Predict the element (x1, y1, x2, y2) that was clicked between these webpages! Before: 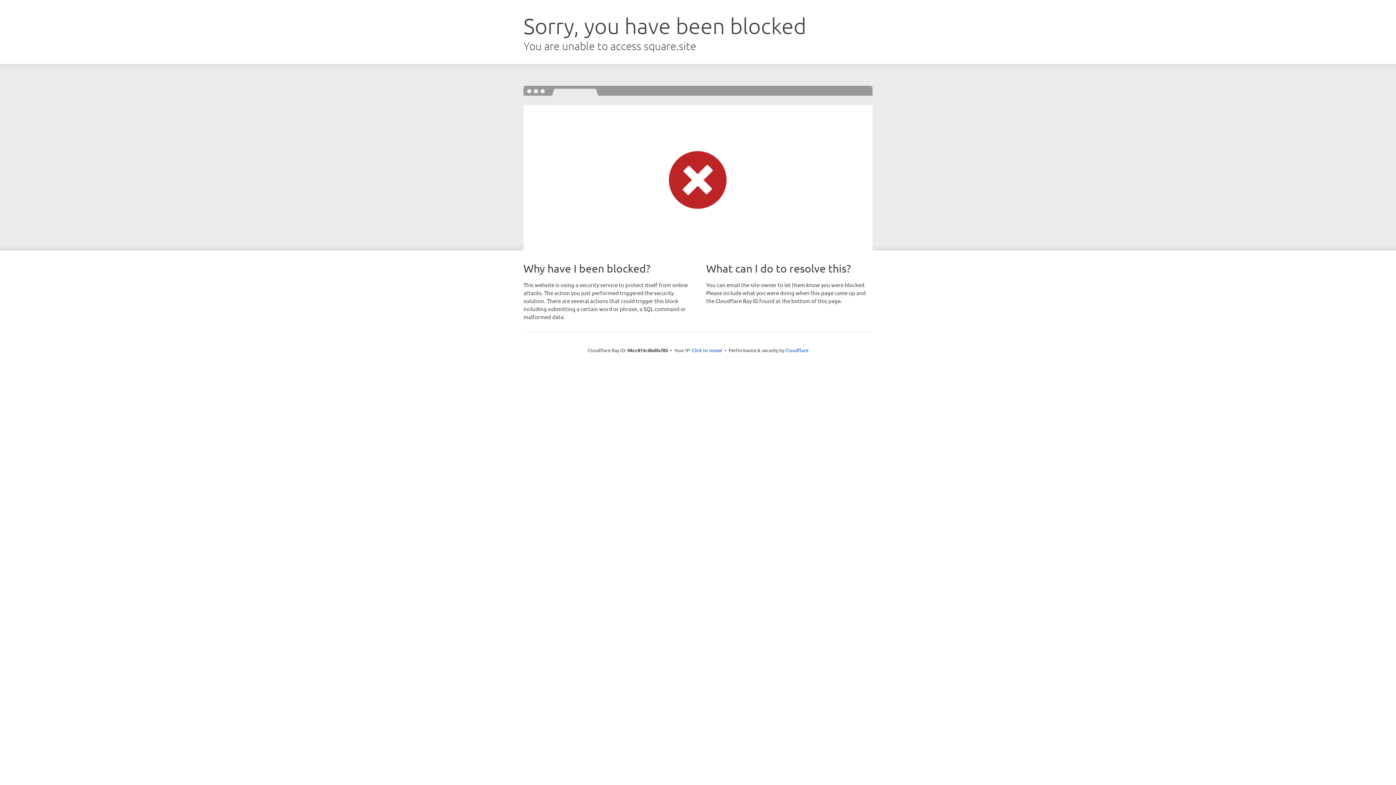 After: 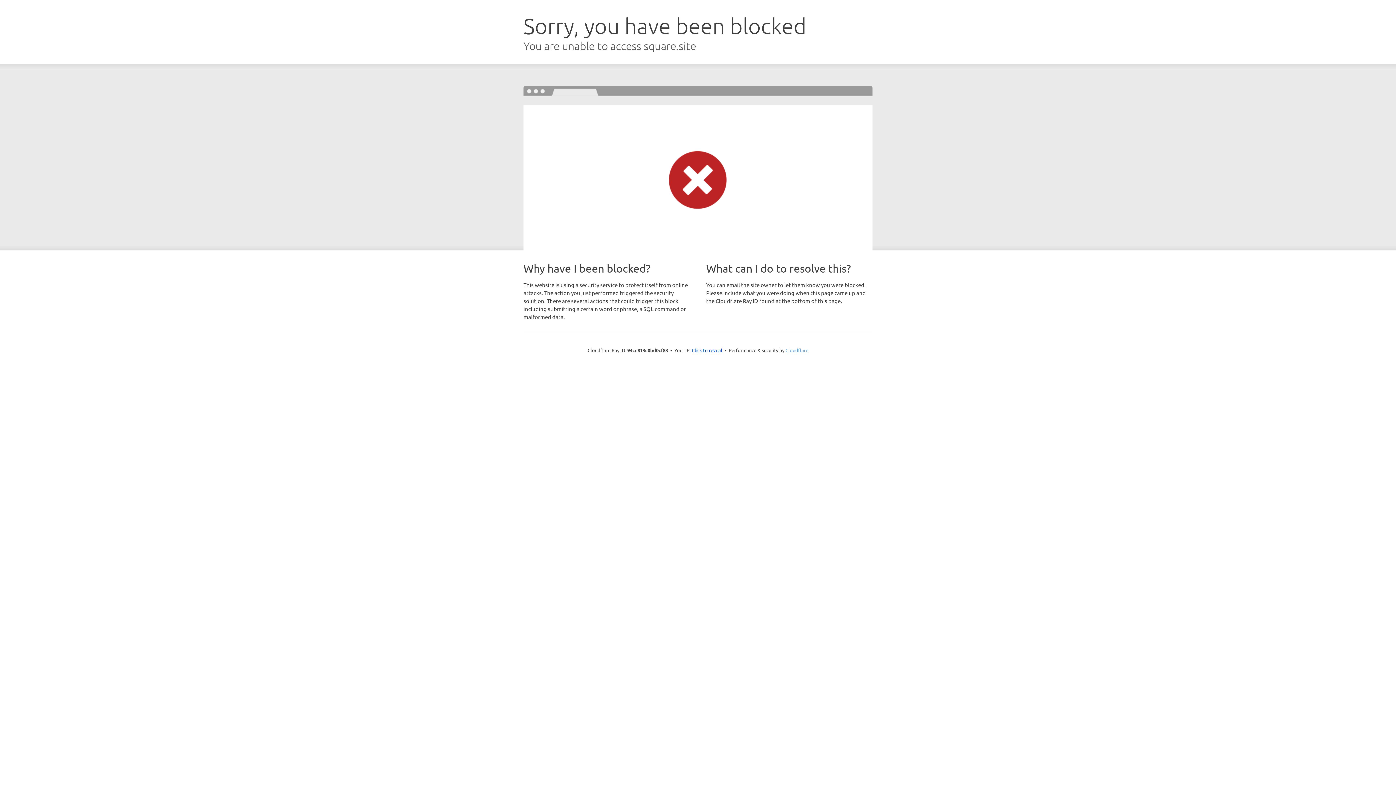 Action: label: Cloudflare bbox: (785, 347, 808, 353)